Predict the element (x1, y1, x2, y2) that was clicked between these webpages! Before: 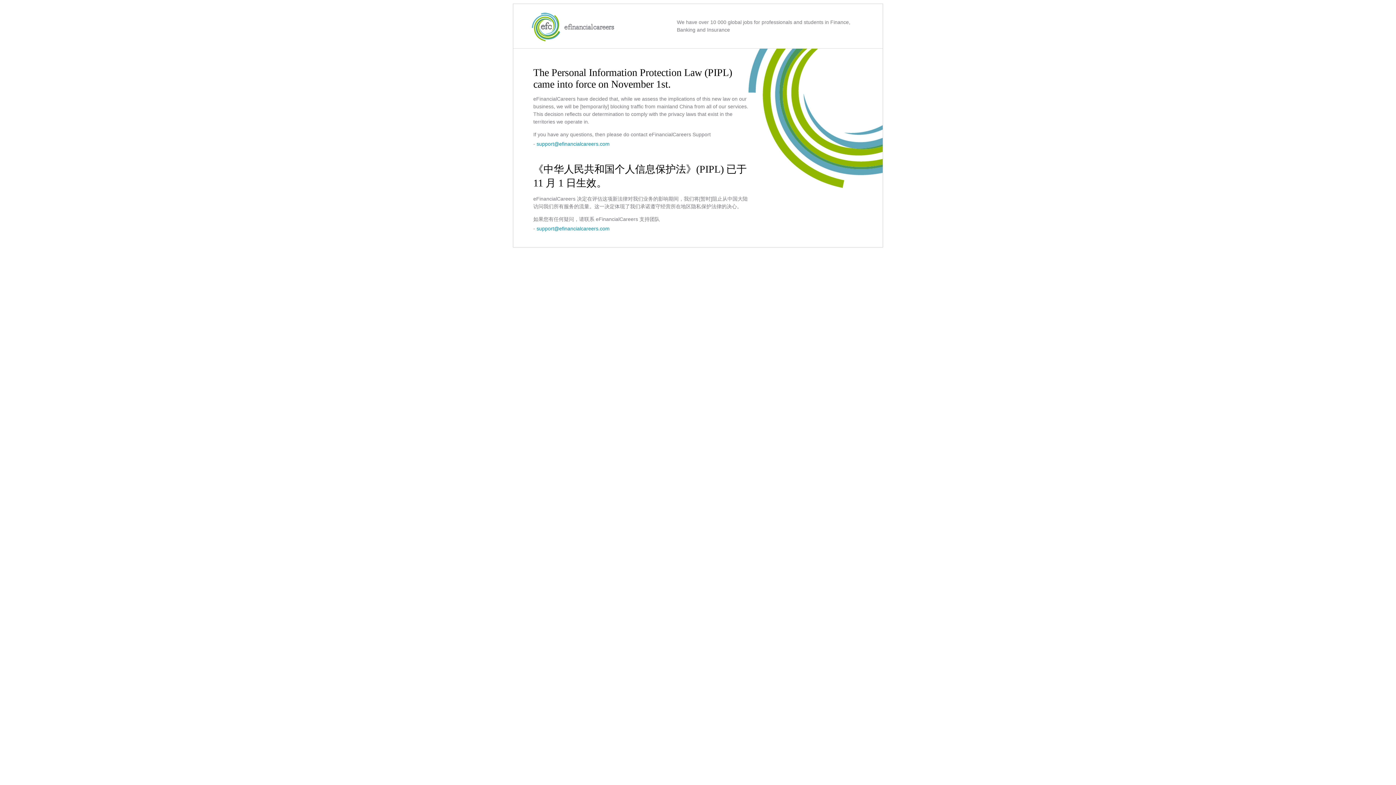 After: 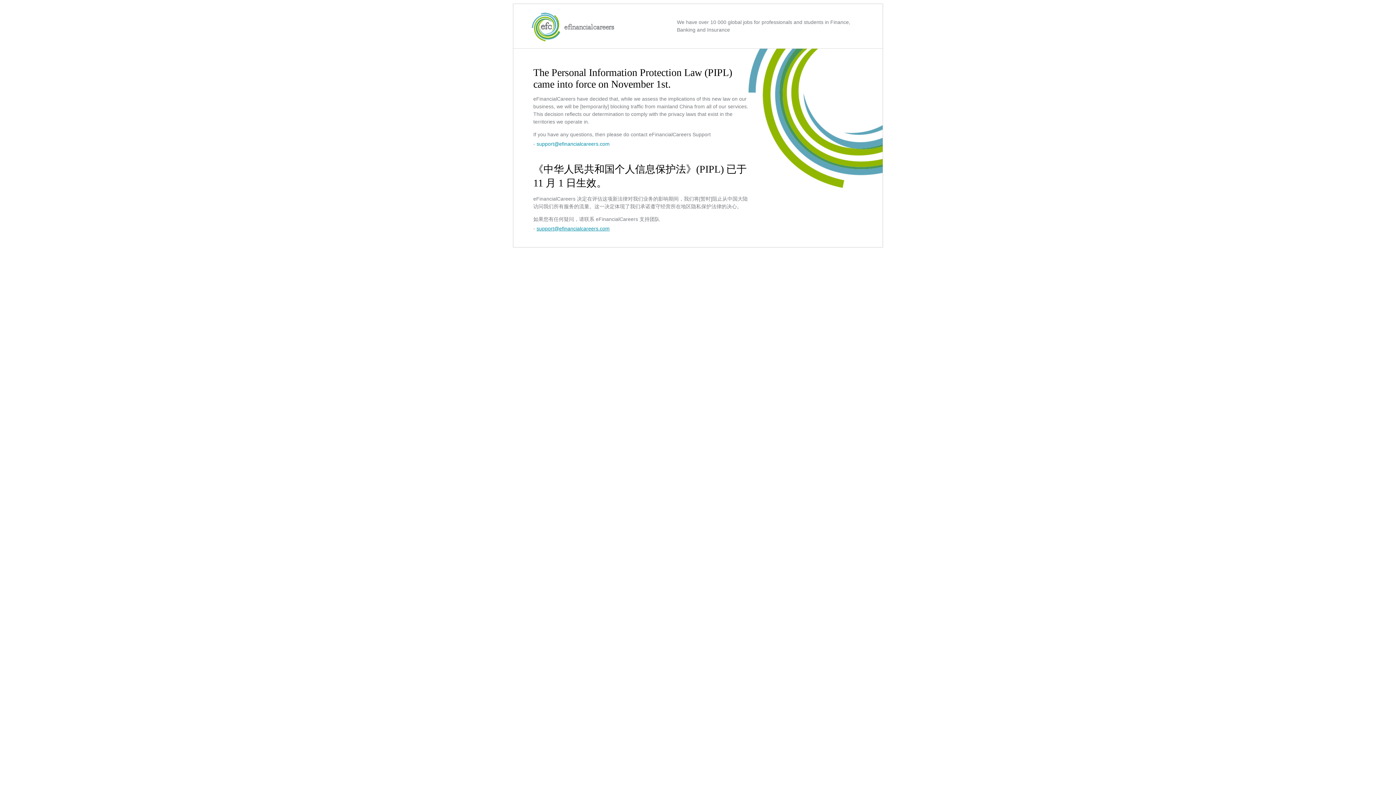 Action: bbox: (536, 225, 609, 231) label: support@efinancialcareers.com